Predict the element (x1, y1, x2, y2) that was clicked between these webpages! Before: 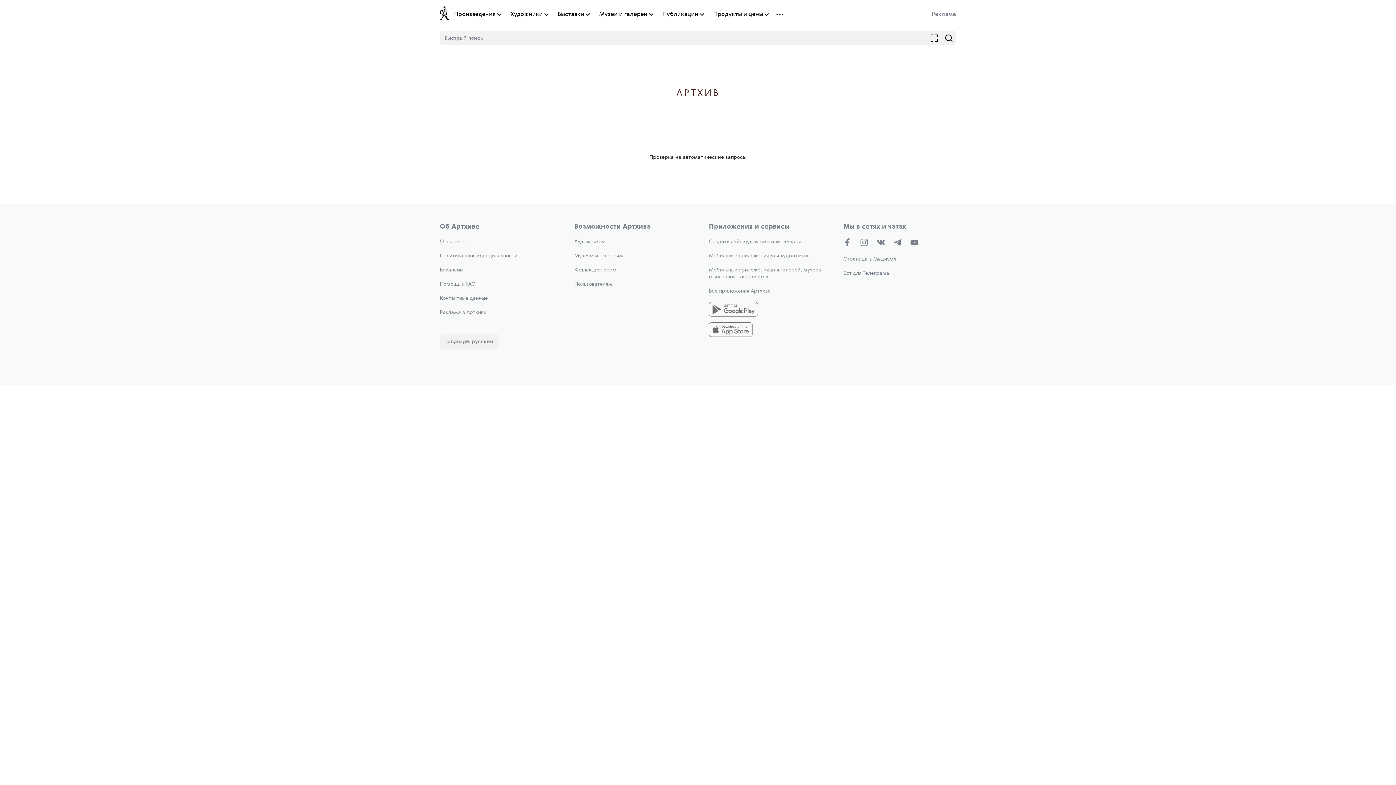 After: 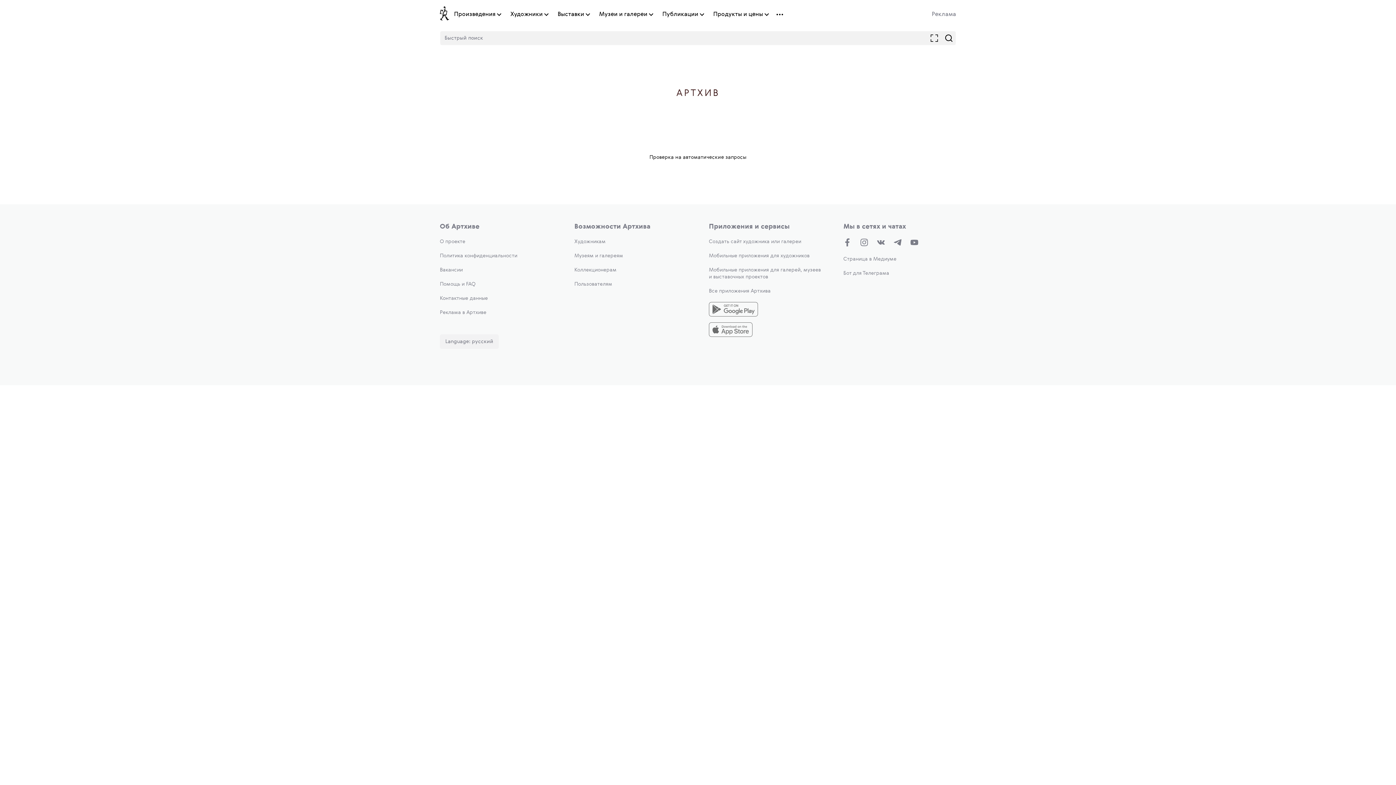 Action: bbox: (713, 10, 763, 18) label: Продукты и цены